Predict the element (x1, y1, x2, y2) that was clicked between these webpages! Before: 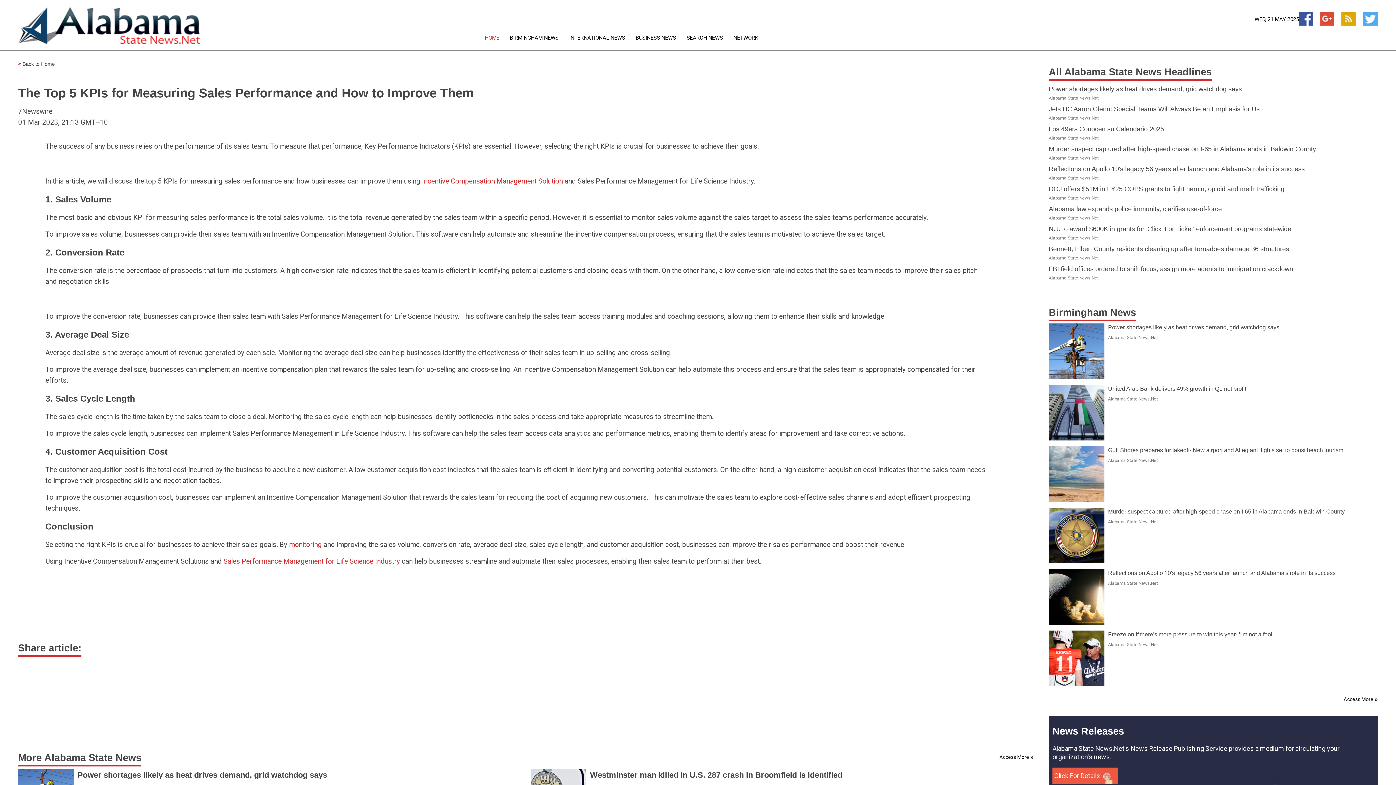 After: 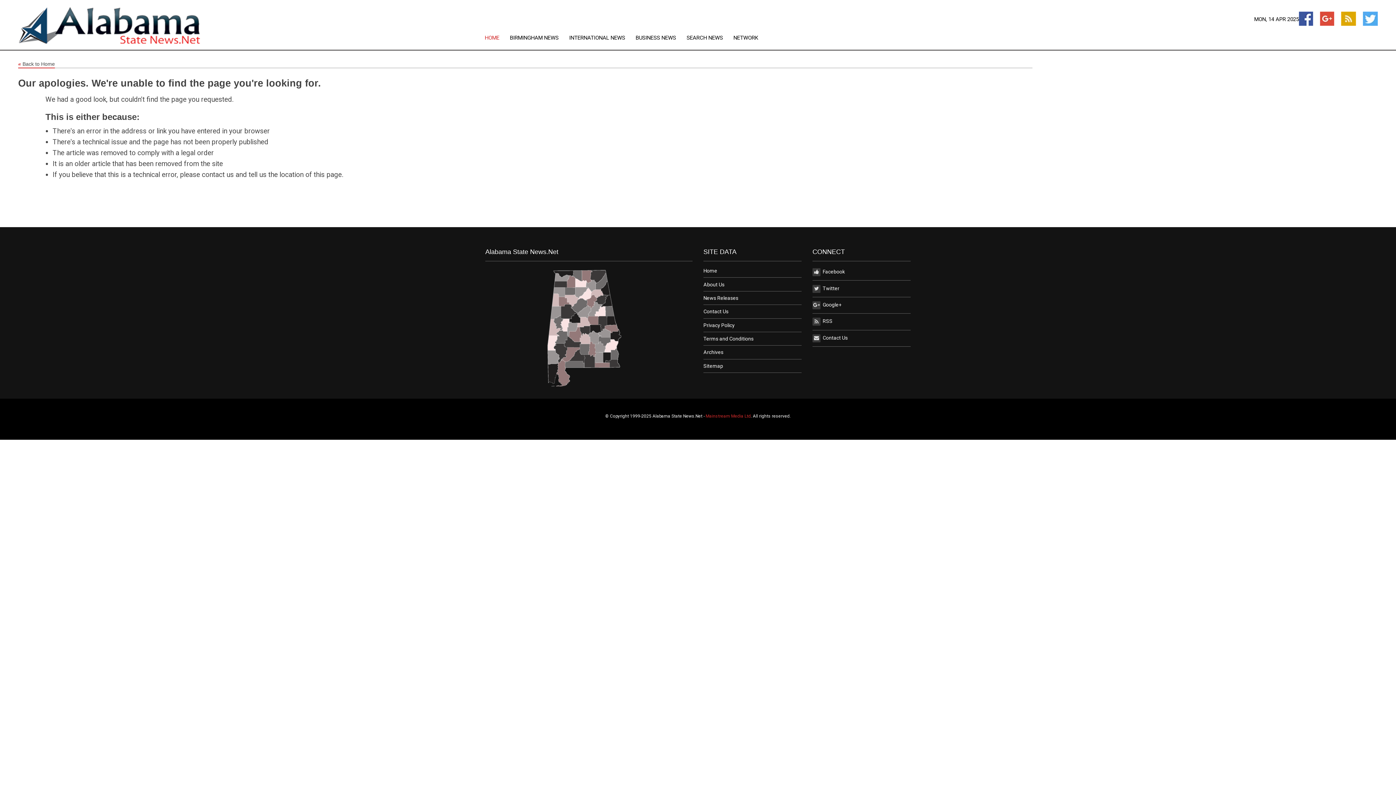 Action: bbox: (1049, 396, 1104, 404)